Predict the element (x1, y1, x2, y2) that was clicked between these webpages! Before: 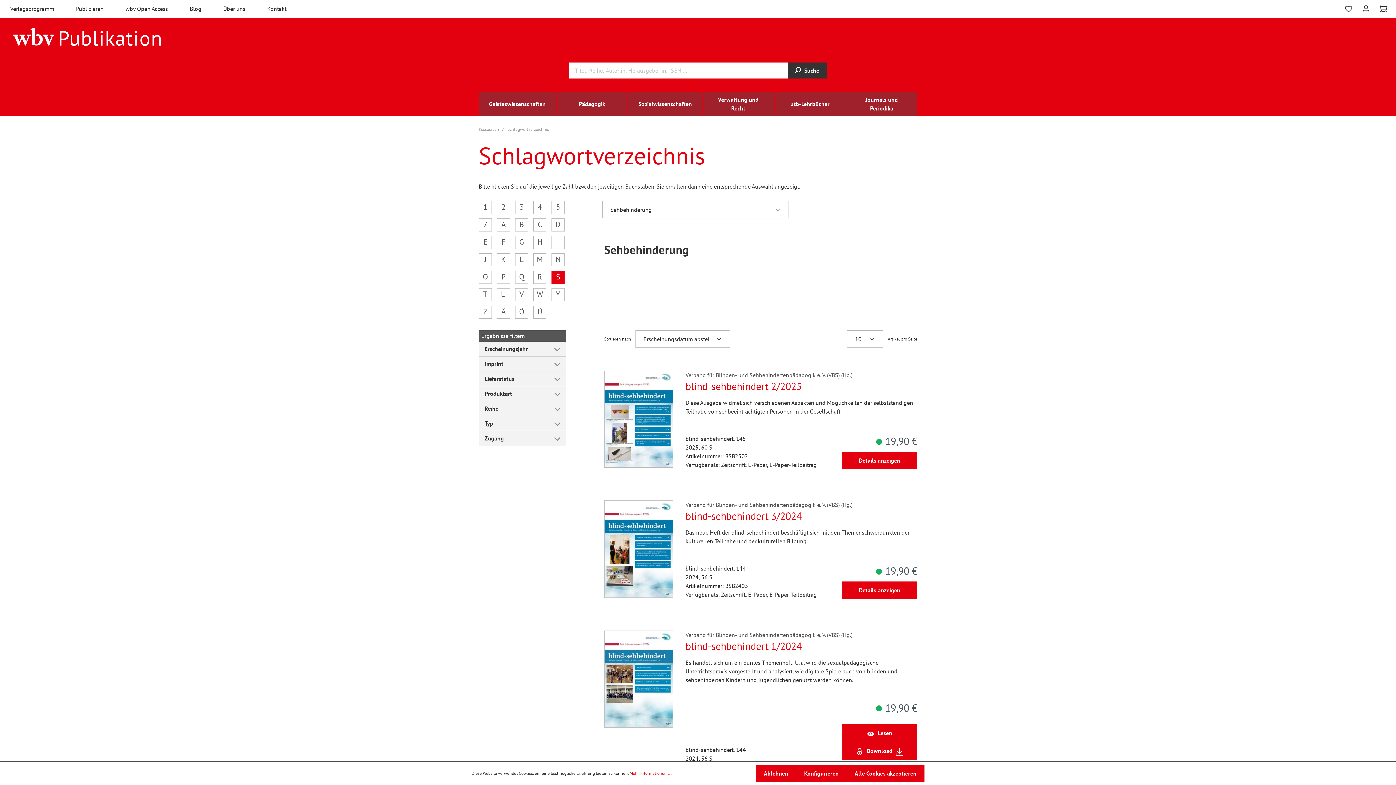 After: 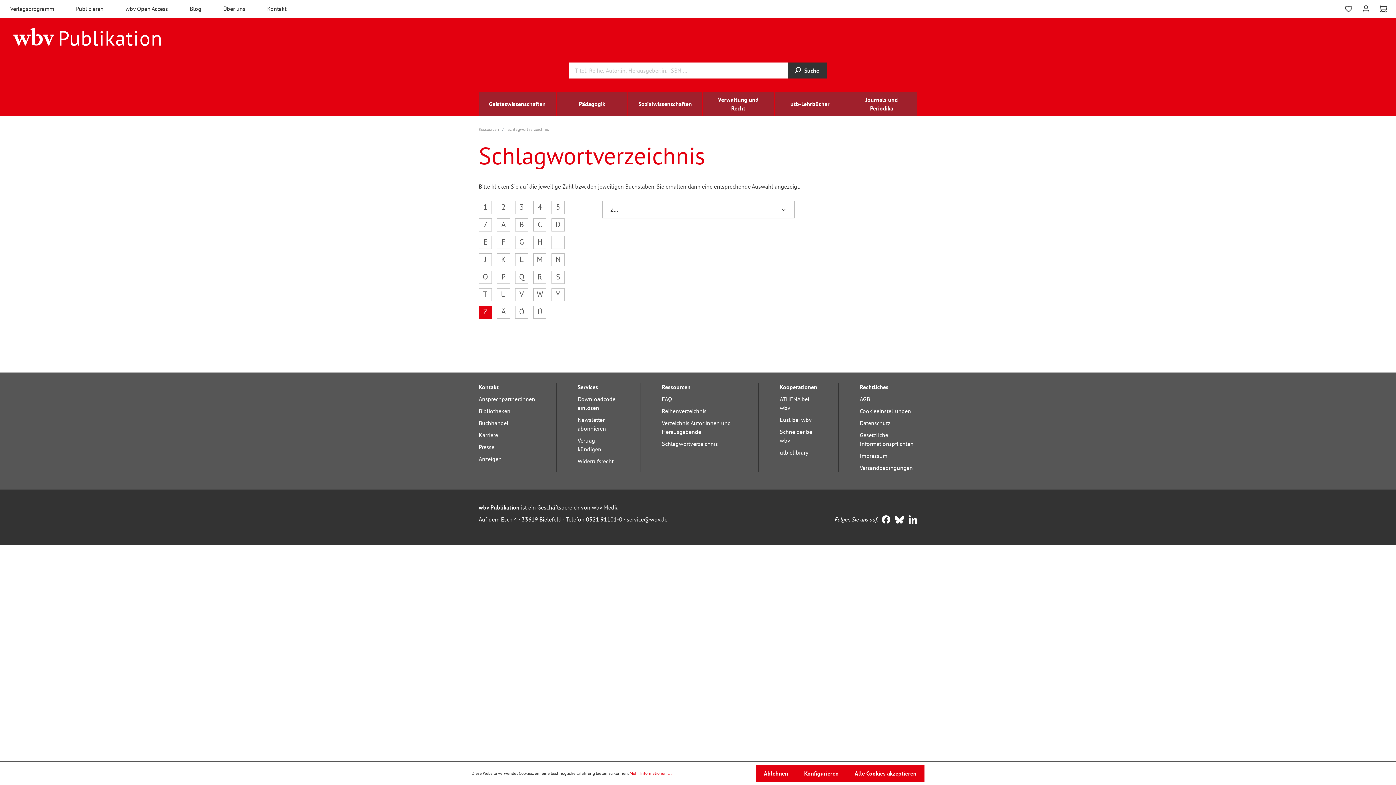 Action: bbox: (478, 305, 492, 318) label: Z